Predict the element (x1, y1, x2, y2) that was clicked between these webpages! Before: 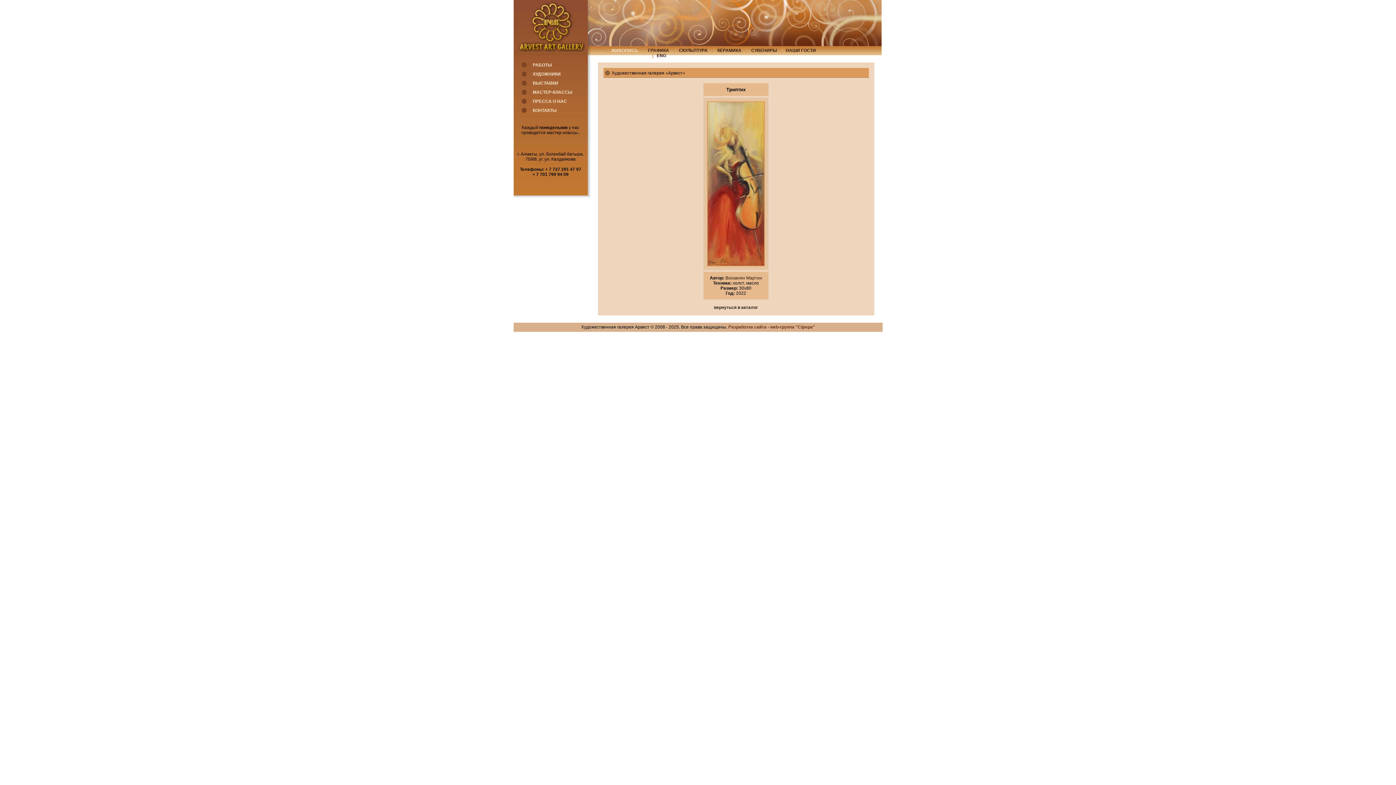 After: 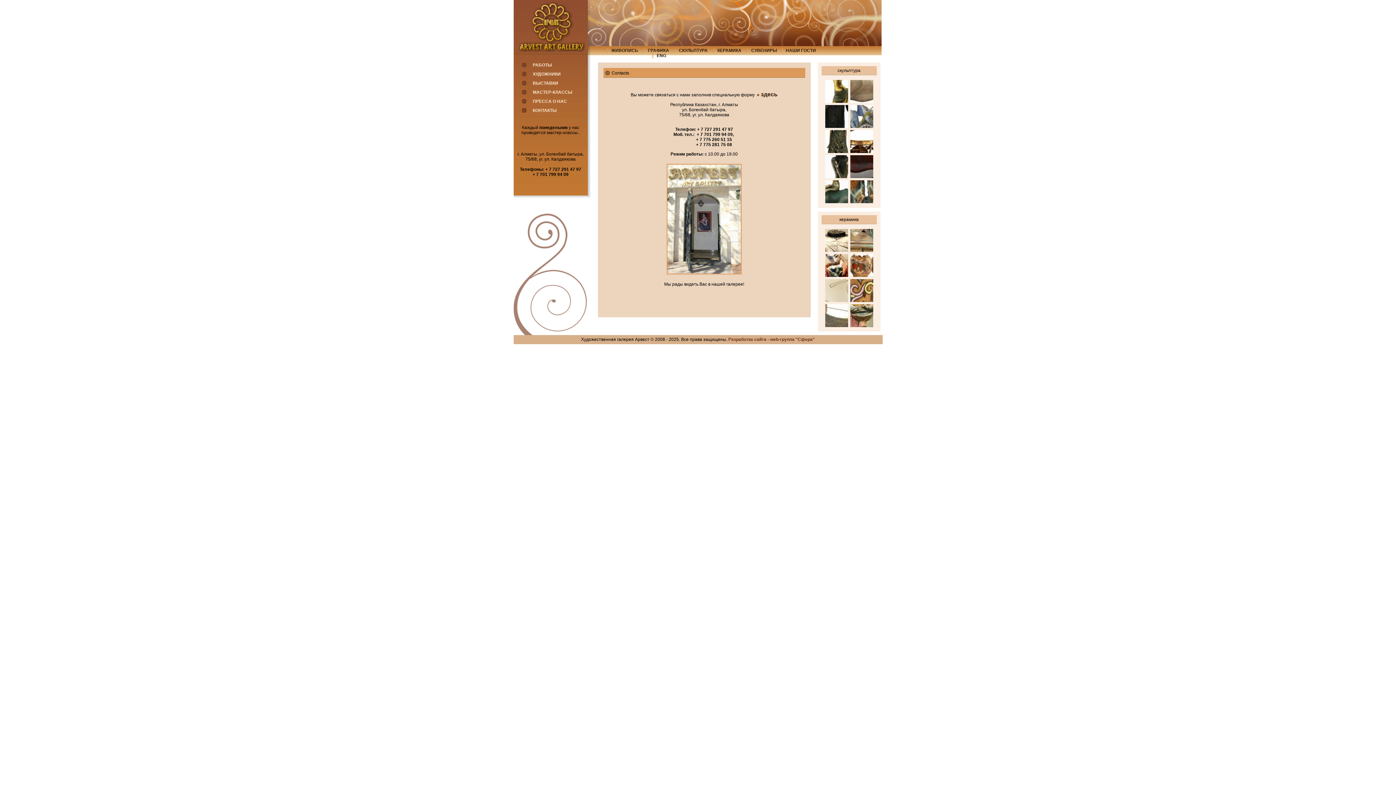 Action: label: КОНТАКТЫ bbox: (522, 108, 587, 117)